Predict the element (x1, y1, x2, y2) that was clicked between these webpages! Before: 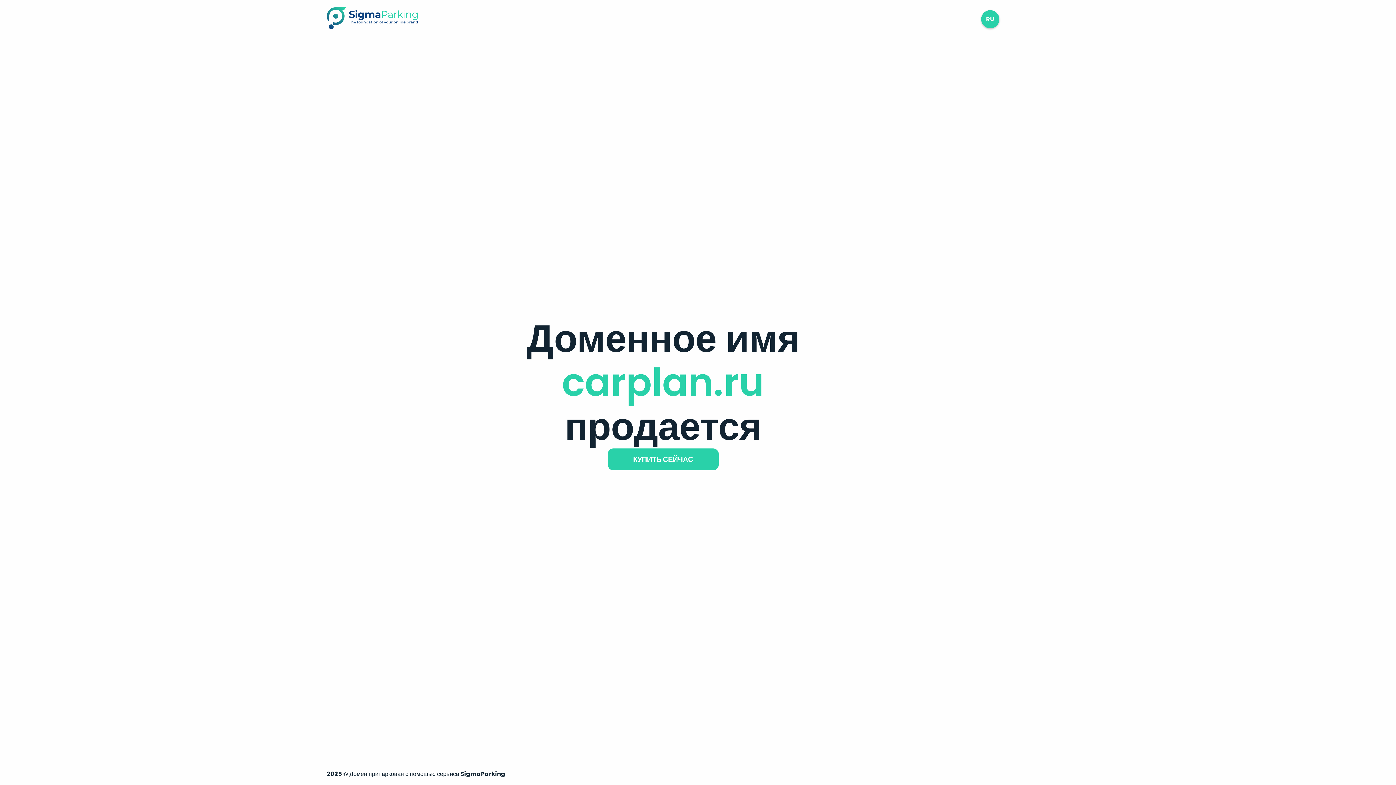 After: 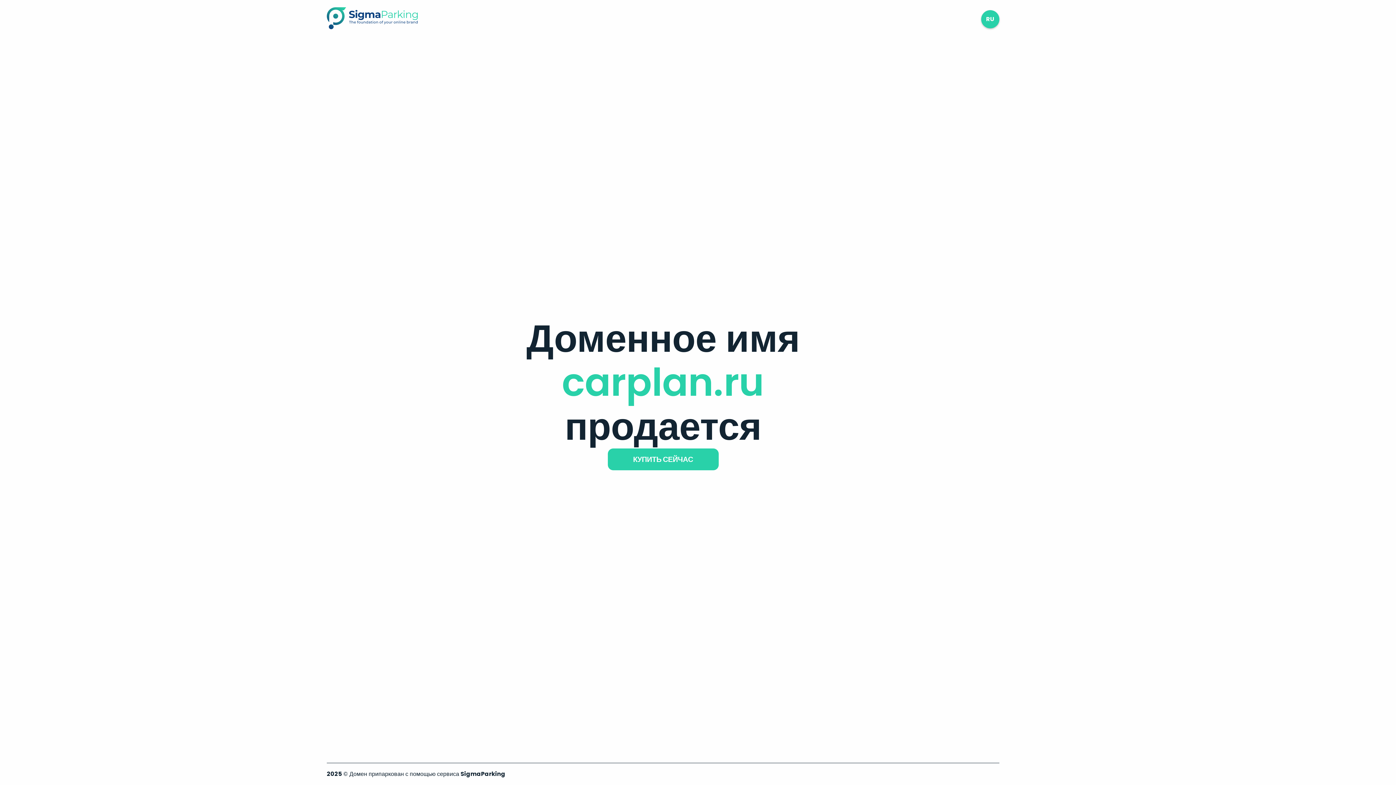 Action: bbox: (326, 23, 417, 31)